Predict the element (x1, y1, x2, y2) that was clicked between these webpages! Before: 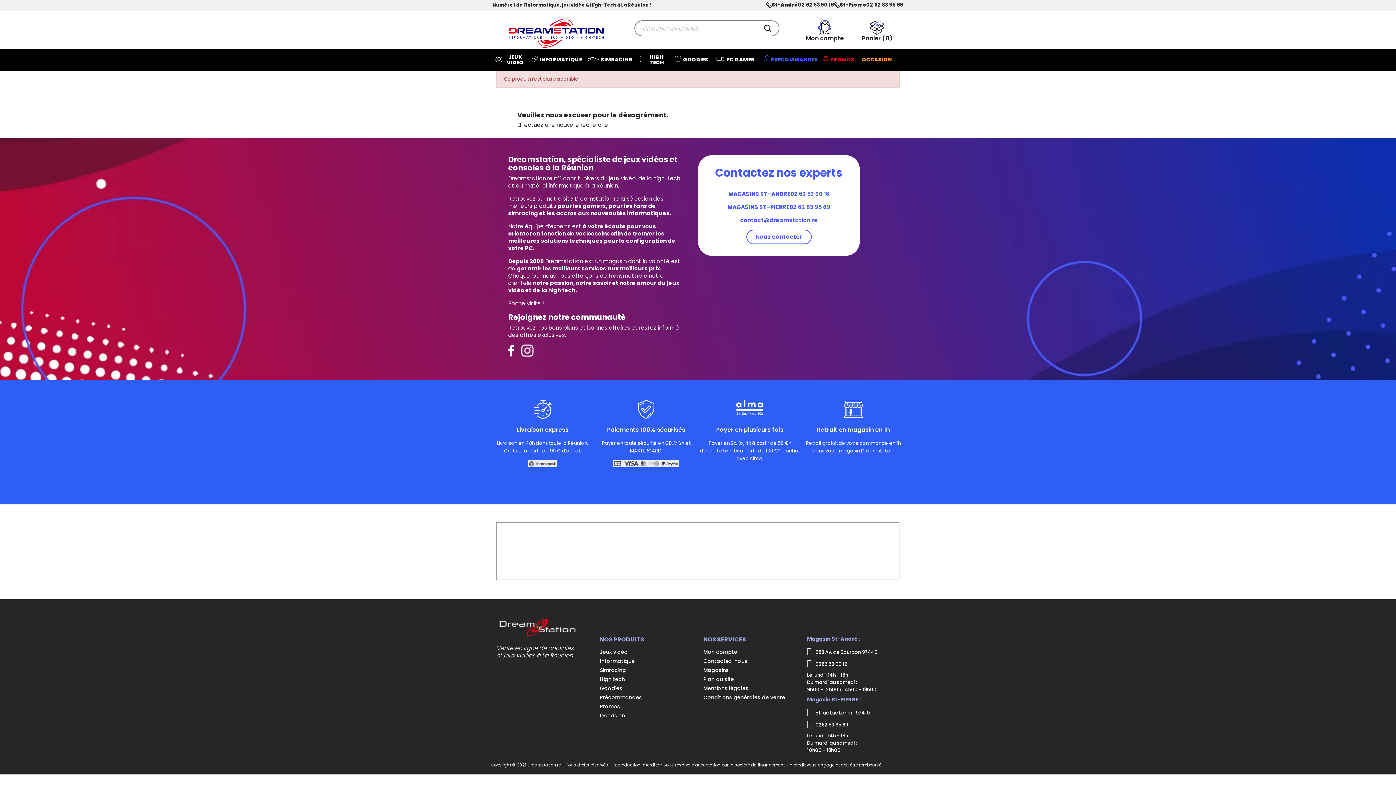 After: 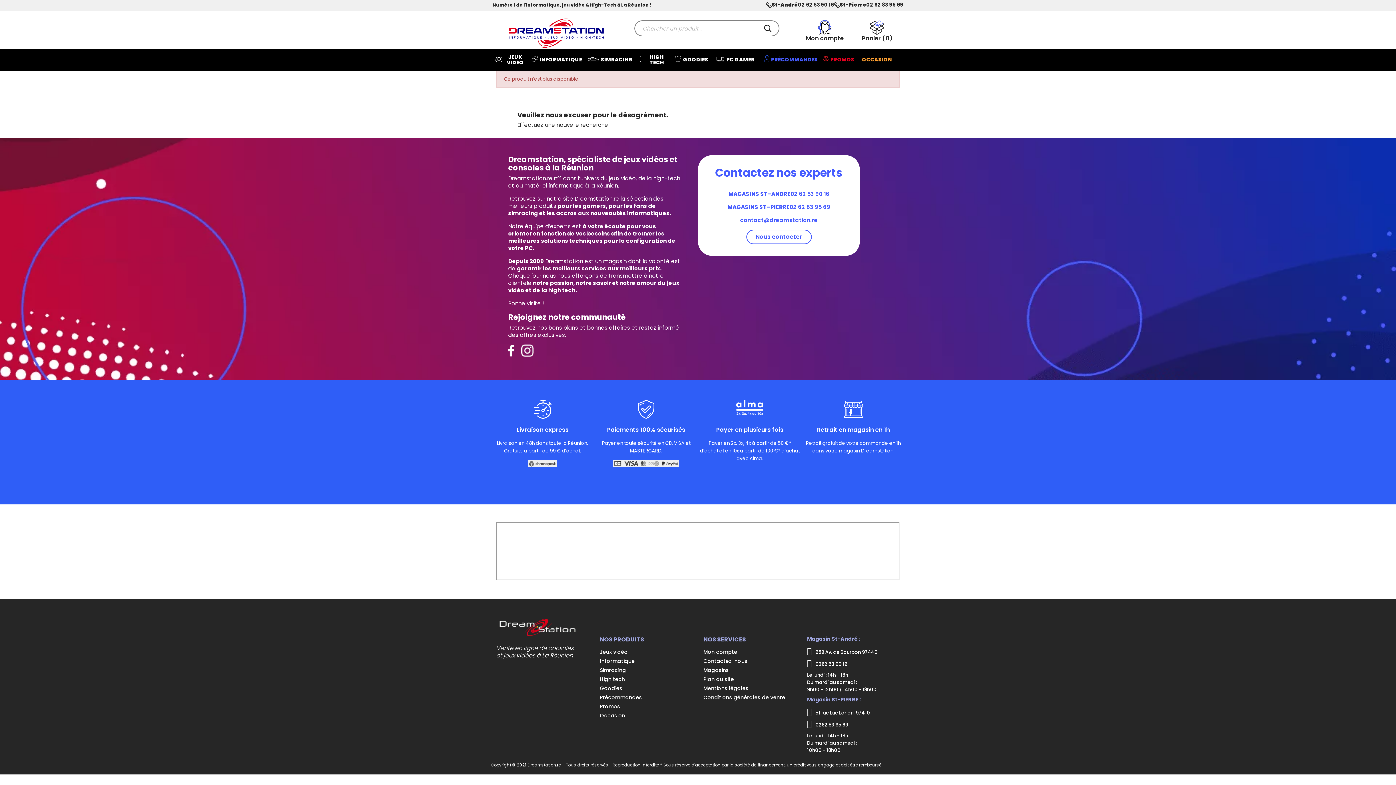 Action: bbox: (807, 647, 877, 656) label:  659 Av. de Bourbon 97440